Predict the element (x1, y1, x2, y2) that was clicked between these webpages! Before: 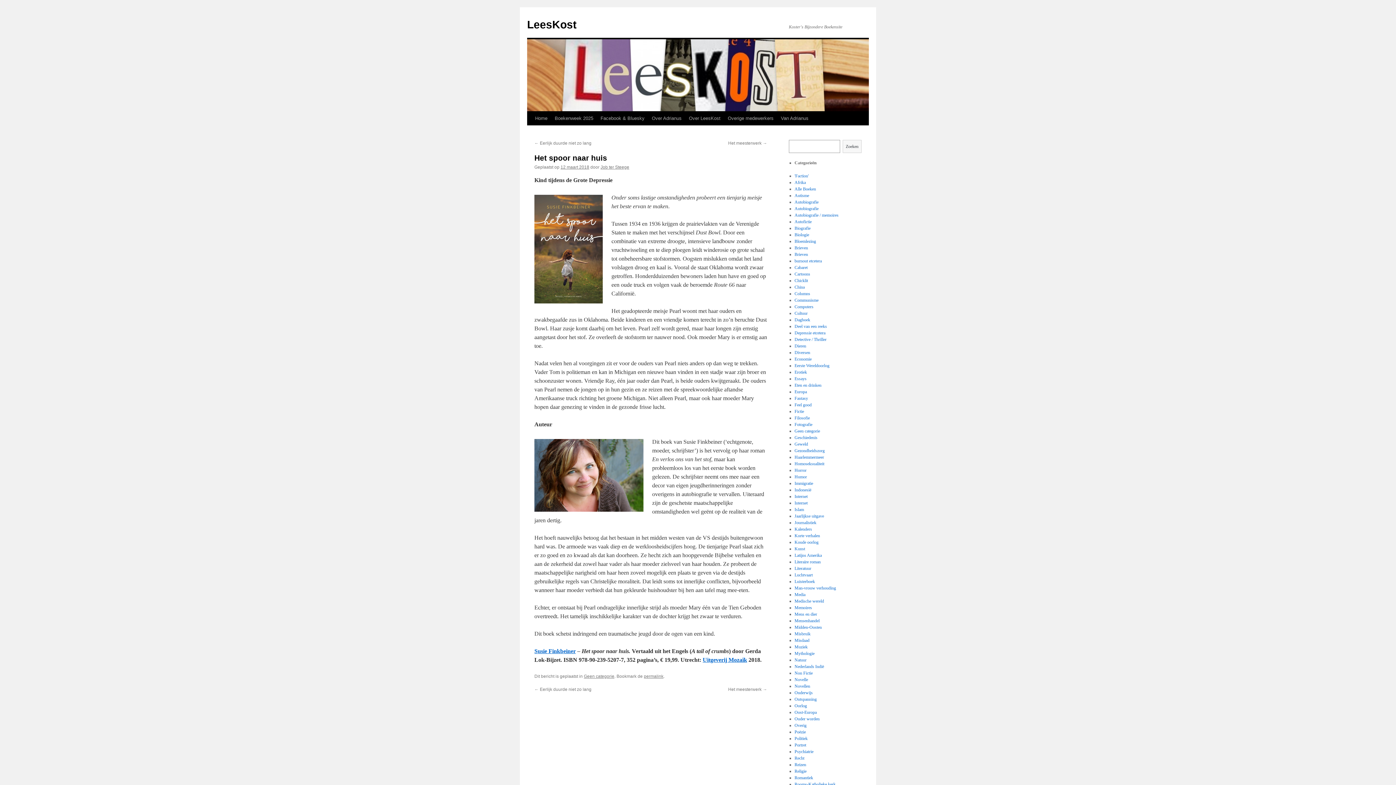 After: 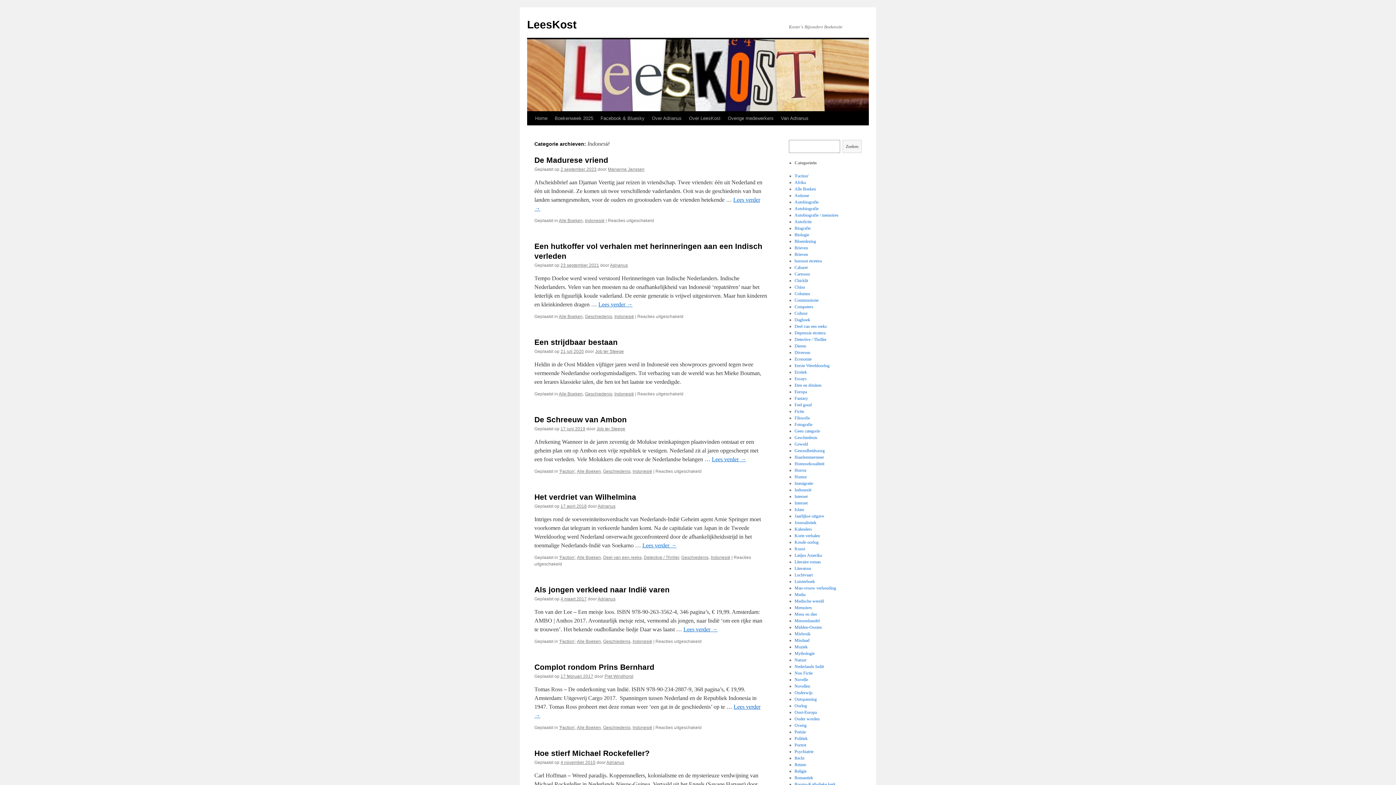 Action: label: Indonesië bbox: (794, 487, 811, 492)